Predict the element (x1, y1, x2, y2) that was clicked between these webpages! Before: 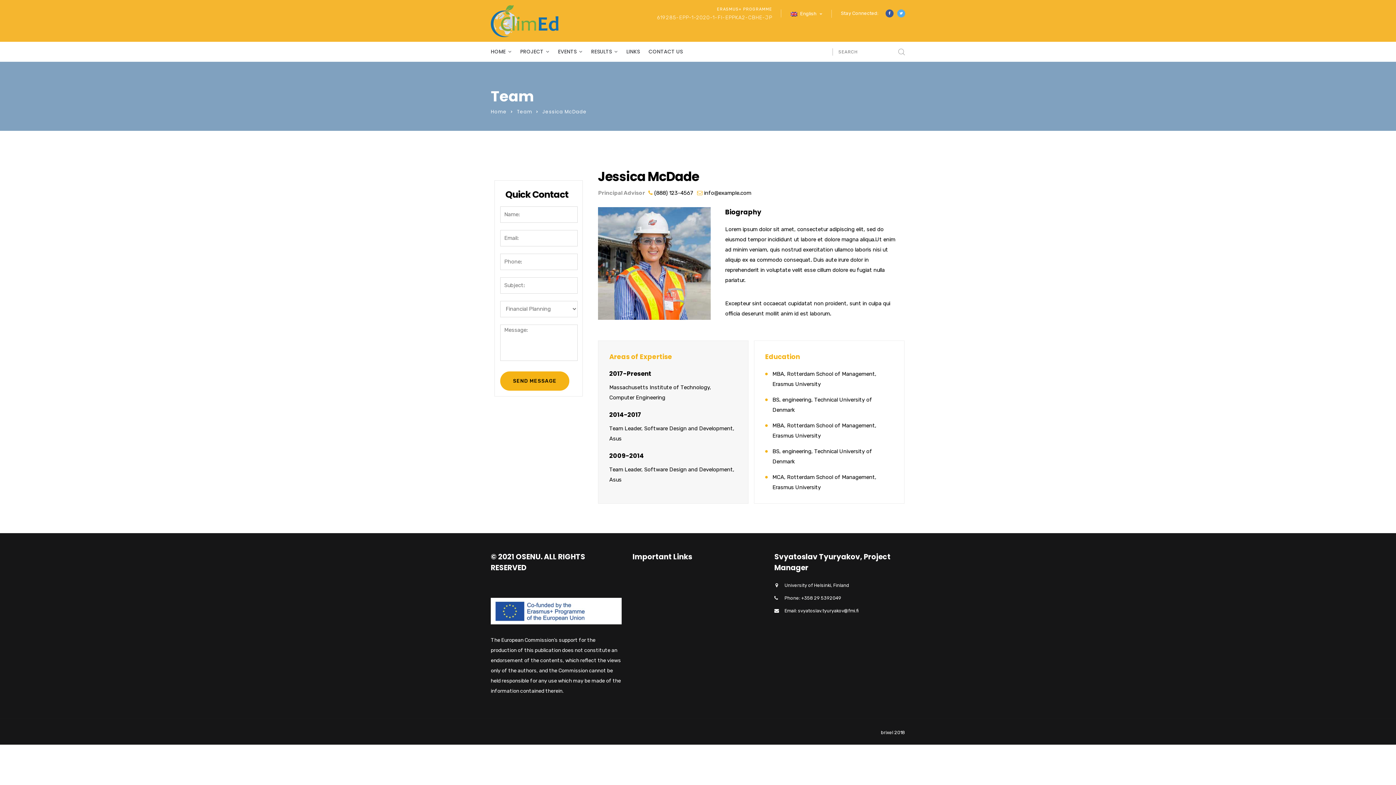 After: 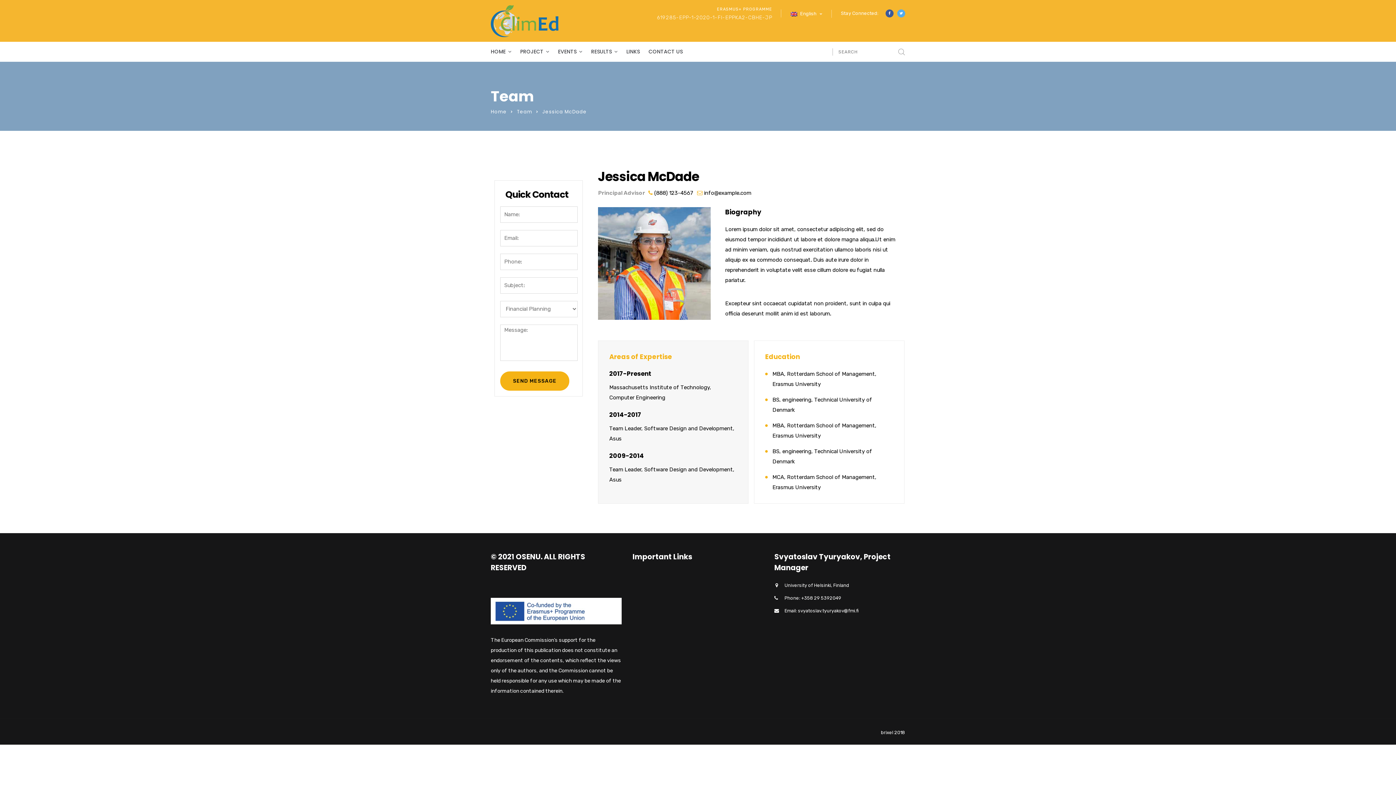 Action: label: 619285-EPP-1-2020-1-FI-EPPKA2-CBHE-JP bbox: (657, 14, 772, 20)